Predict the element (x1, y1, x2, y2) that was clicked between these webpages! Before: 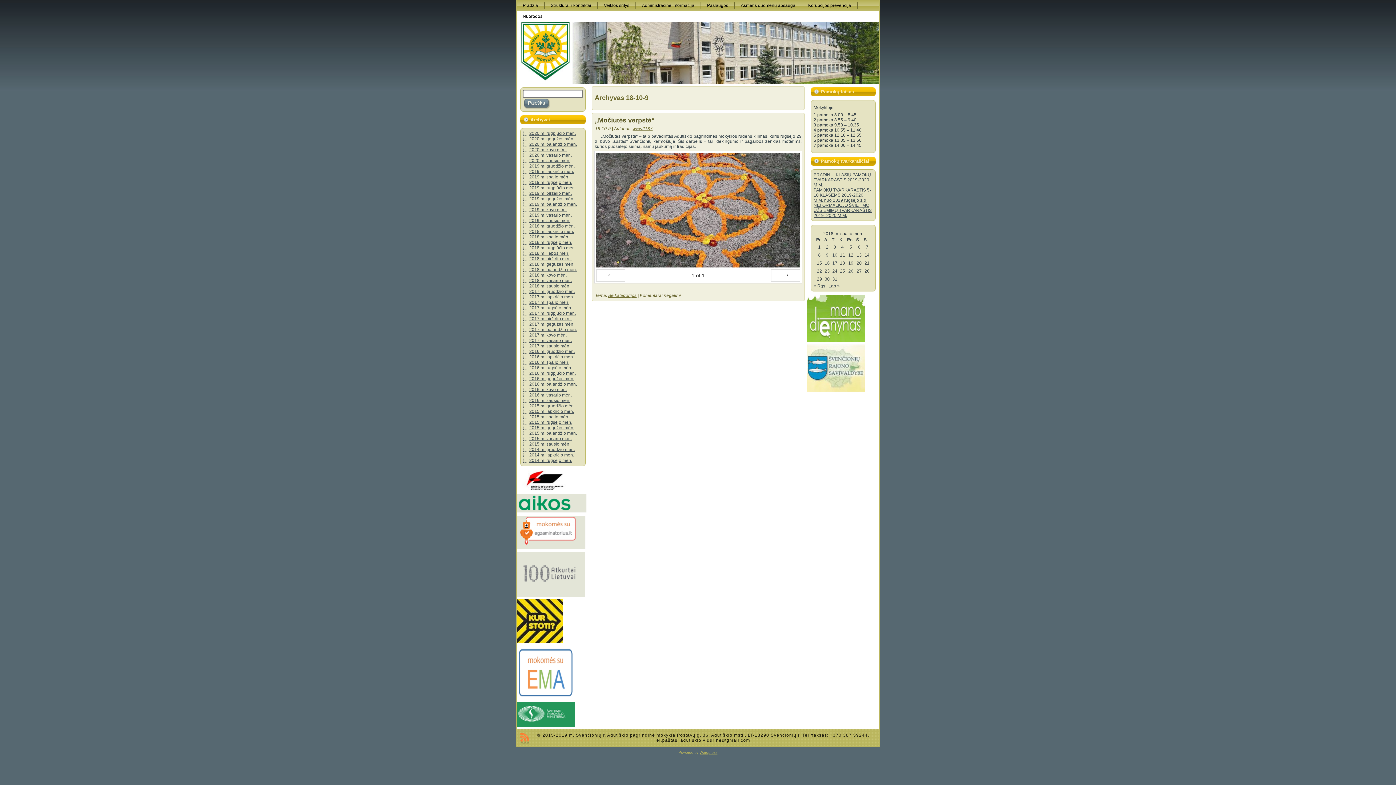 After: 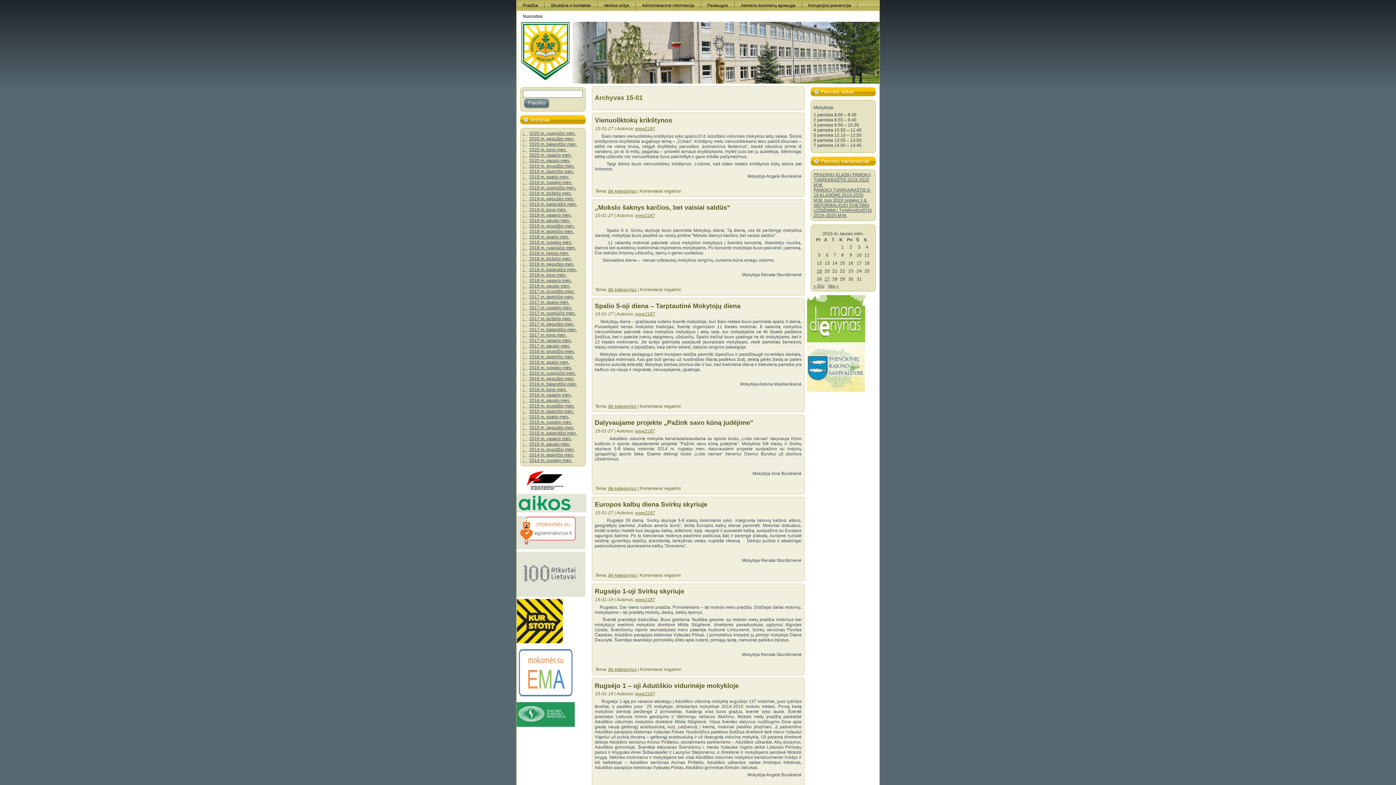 Action: bbox: (529, 441, 570, 446) label: 2015 m. sausio mėn.